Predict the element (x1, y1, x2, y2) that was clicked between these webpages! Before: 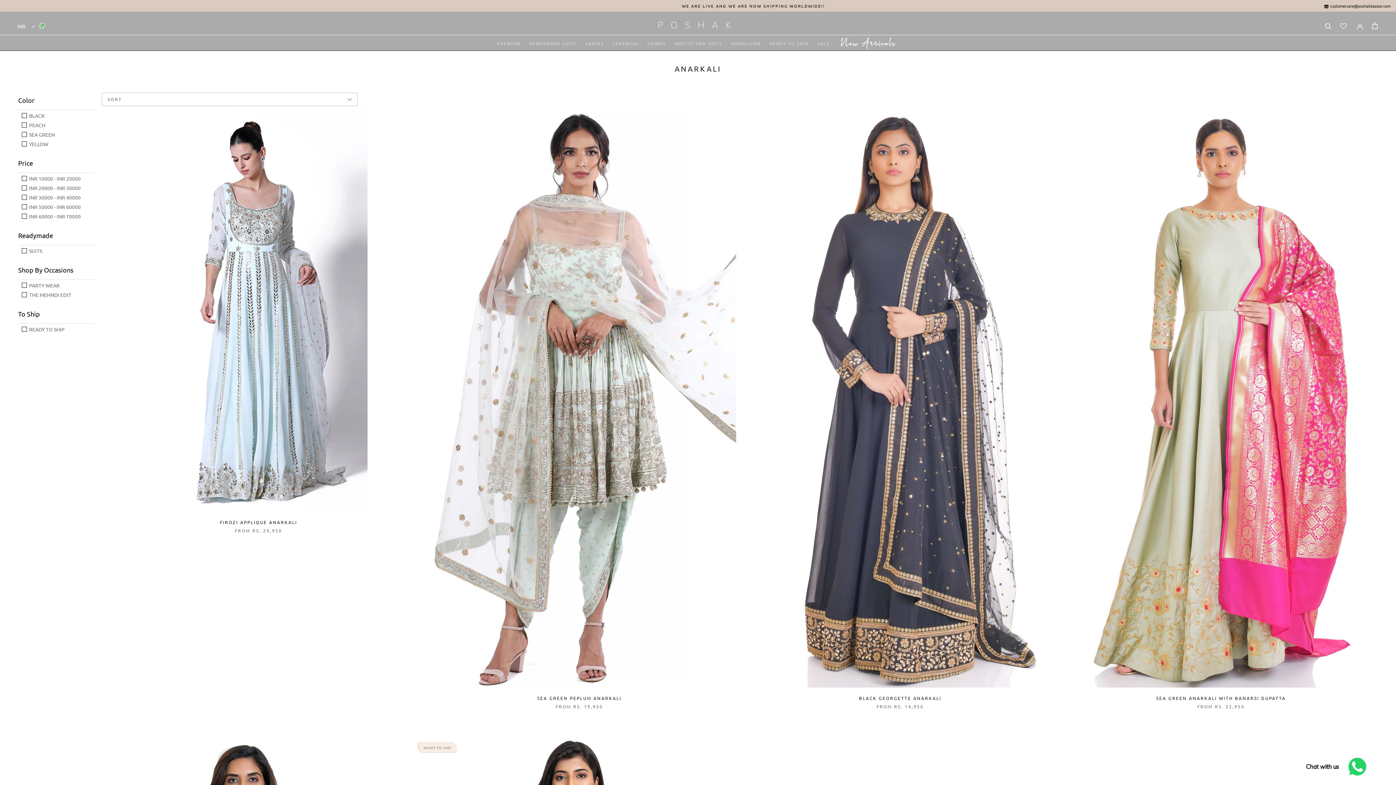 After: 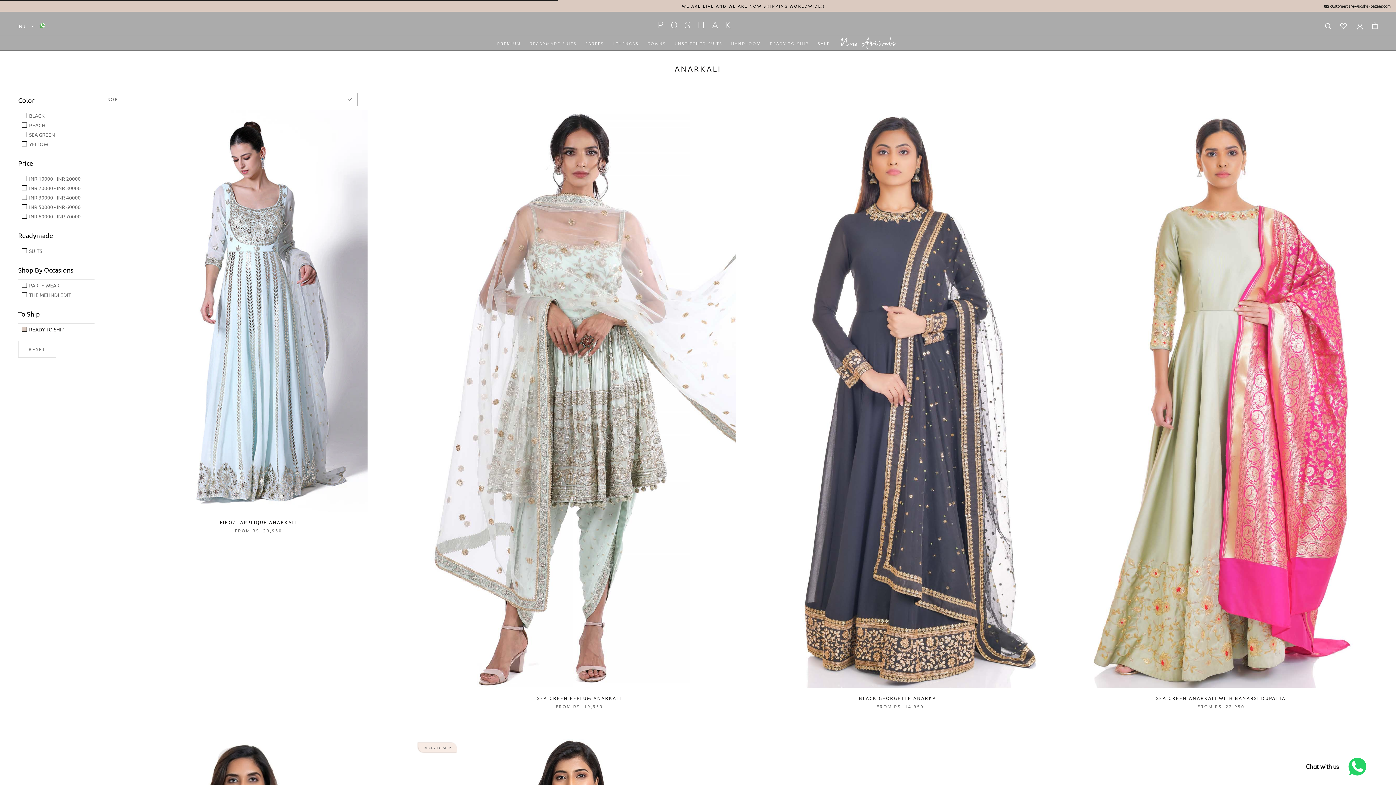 Action: label: READY TO SHIP bbox: (29, 325, 90, 333)